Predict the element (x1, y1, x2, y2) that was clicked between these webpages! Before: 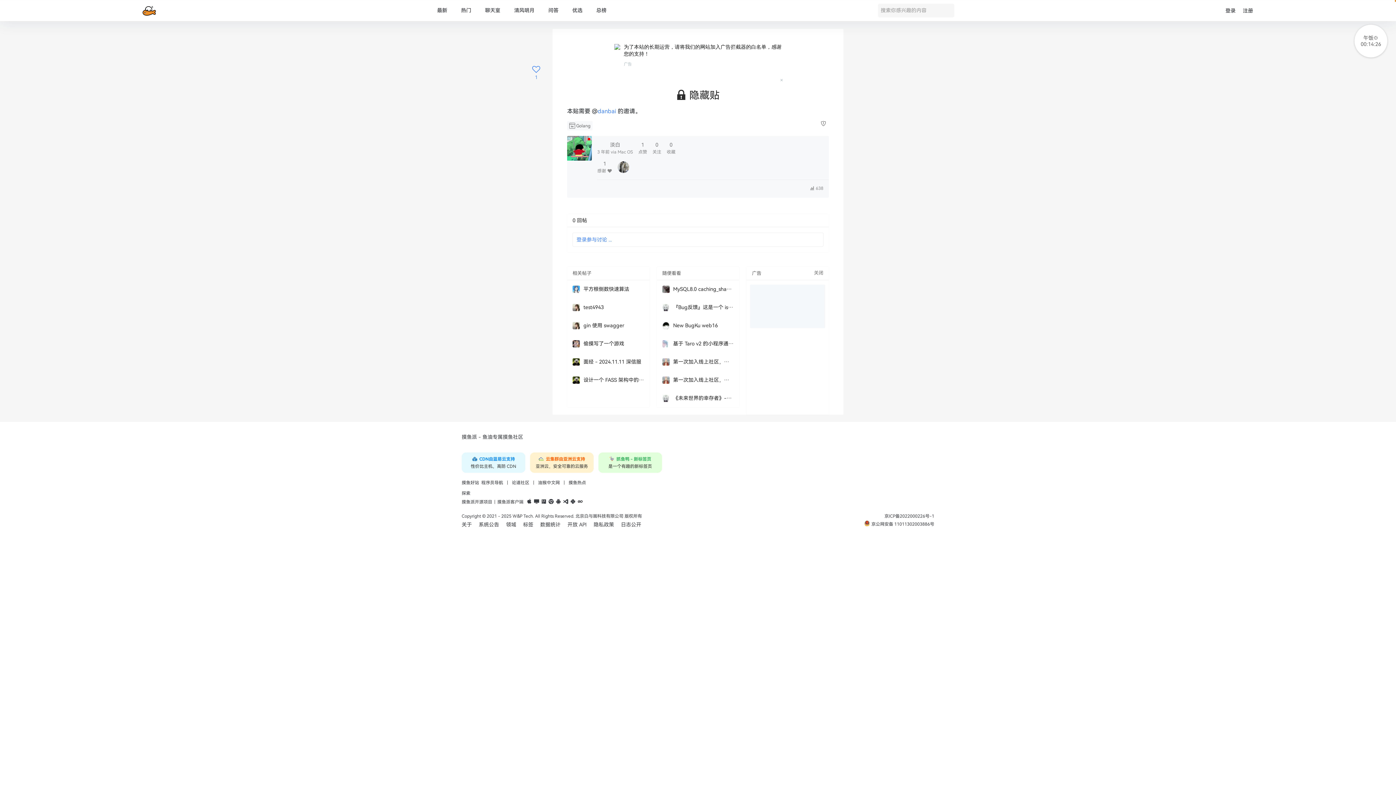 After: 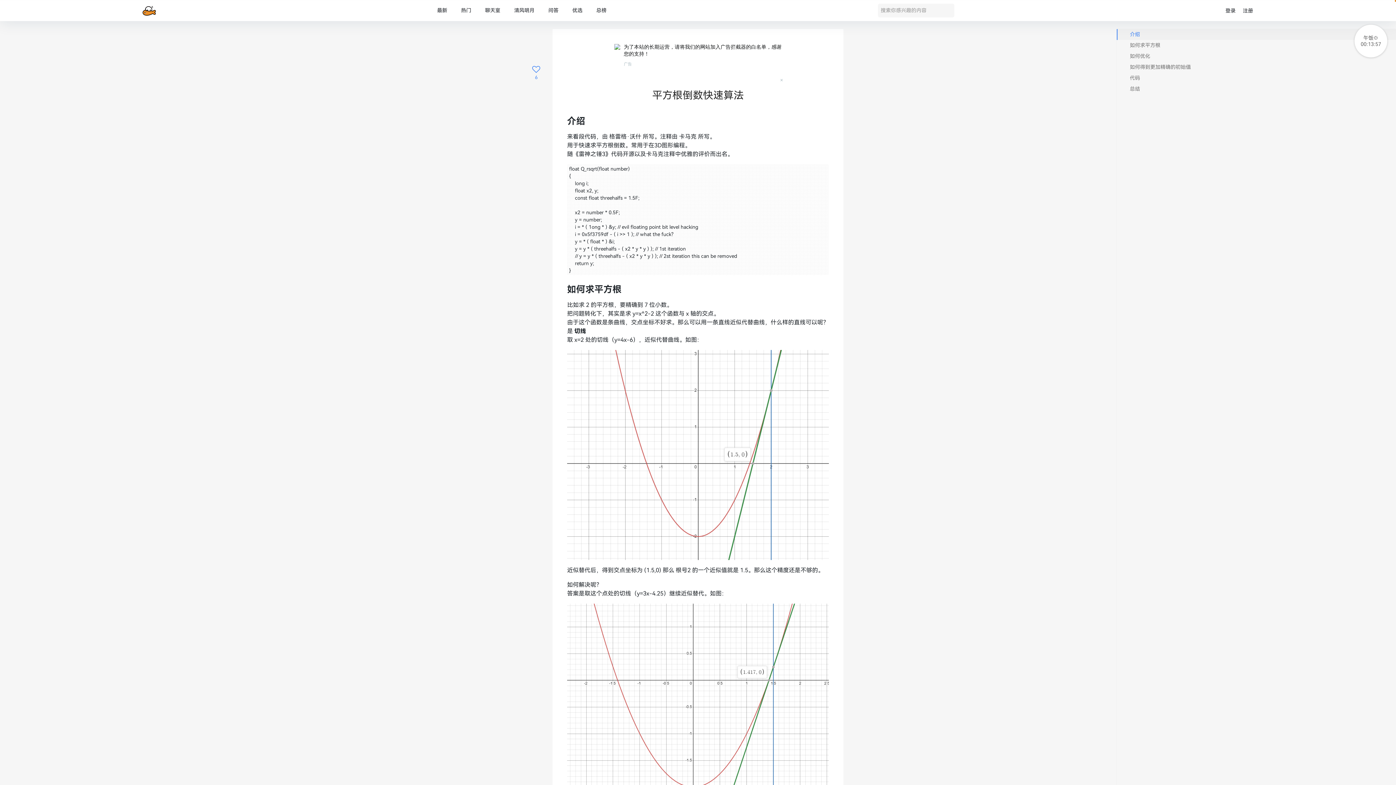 Action: label: 平方根倒数快速算法 bbox: (583, 285, 644, 293)